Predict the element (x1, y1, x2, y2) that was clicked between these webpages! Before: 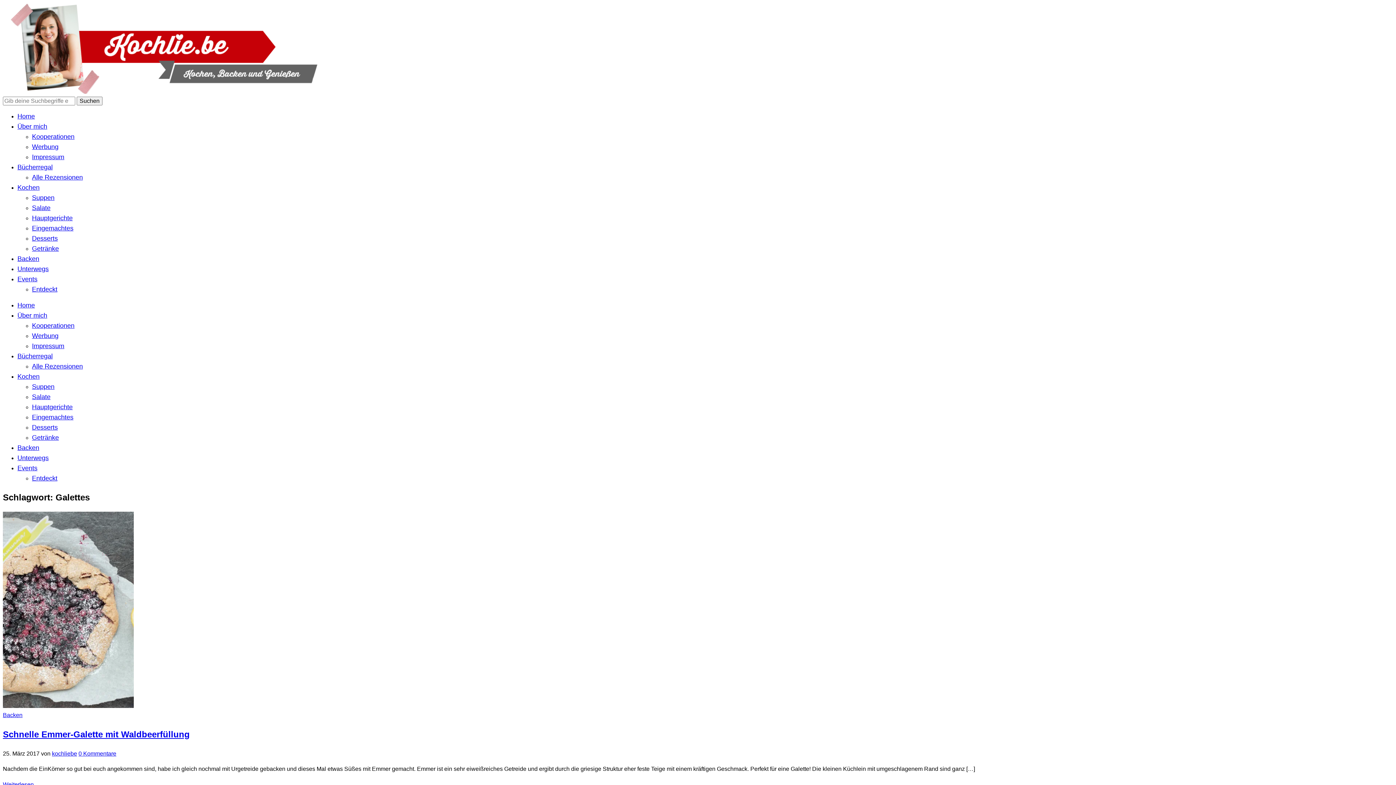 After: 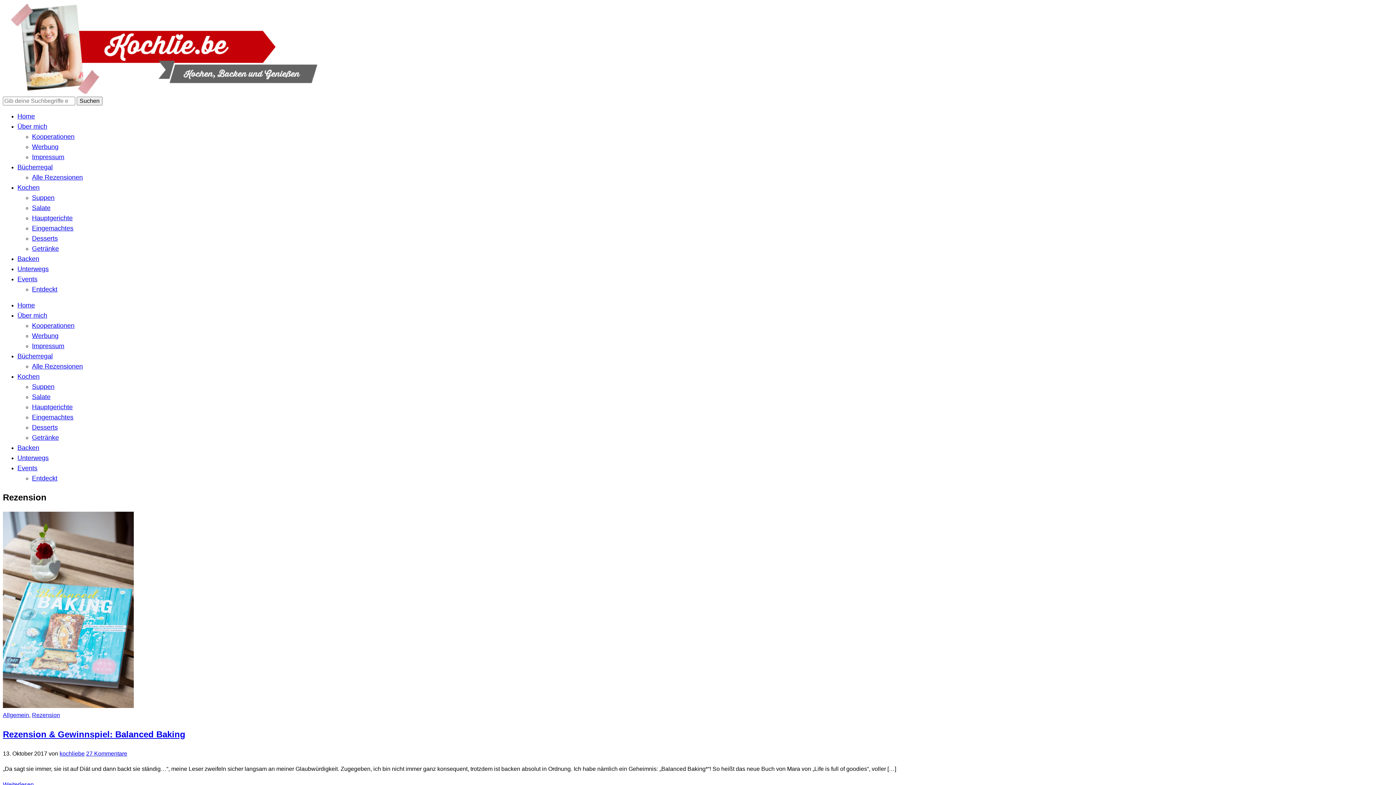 Action: bbox: (32, 173, 82, 181) label: Alle Rezensionen